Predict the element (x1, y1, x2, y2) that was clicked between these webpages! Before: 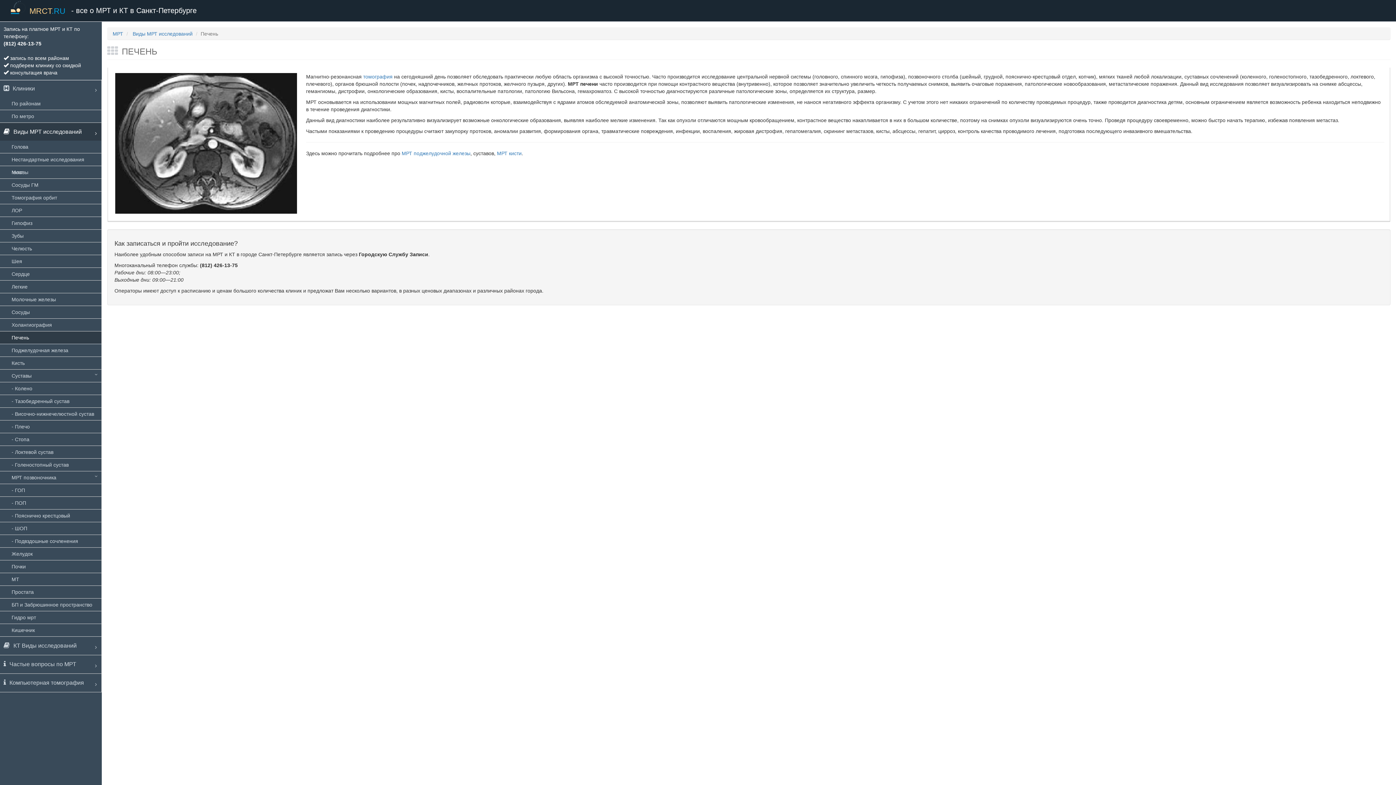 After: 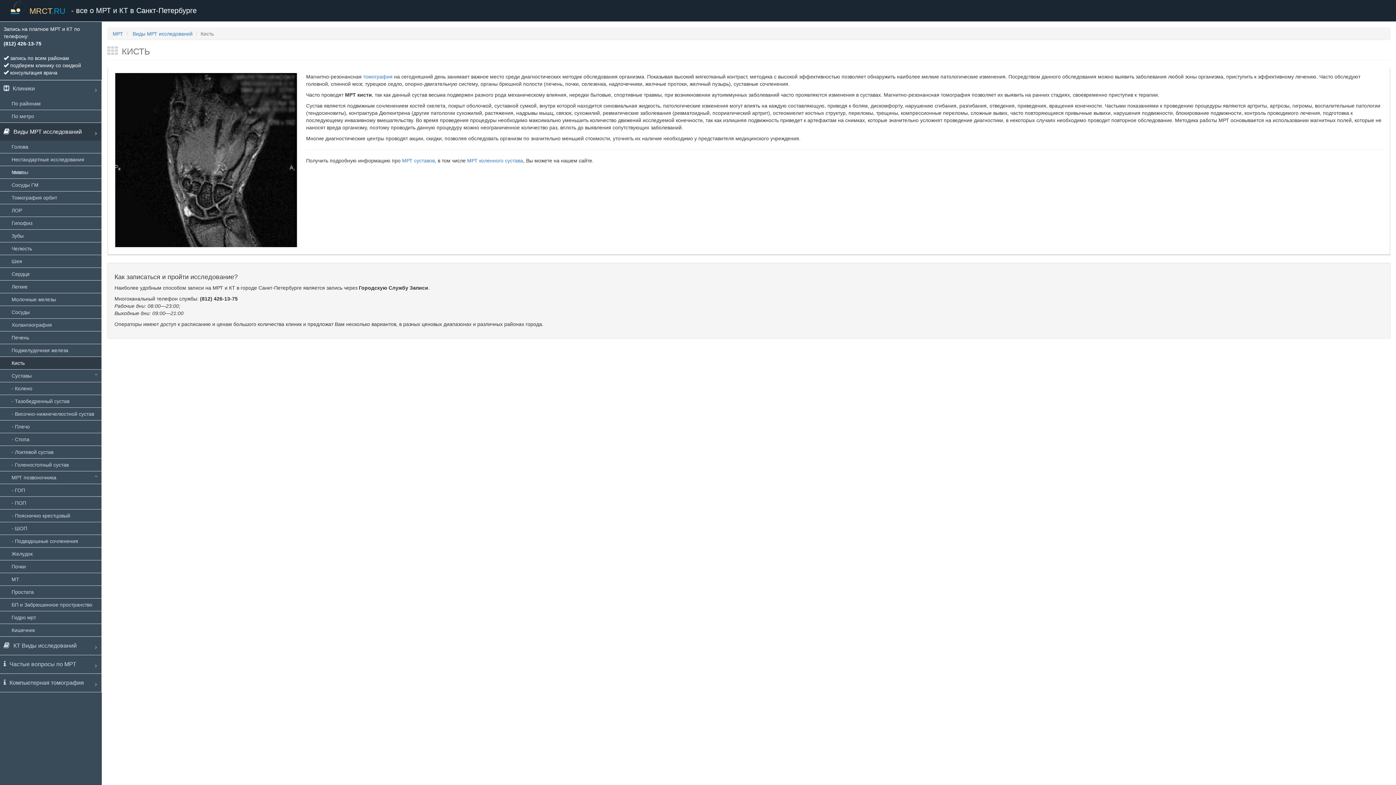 Action: bbox: (0, 357, 101, 369) label: Кисть